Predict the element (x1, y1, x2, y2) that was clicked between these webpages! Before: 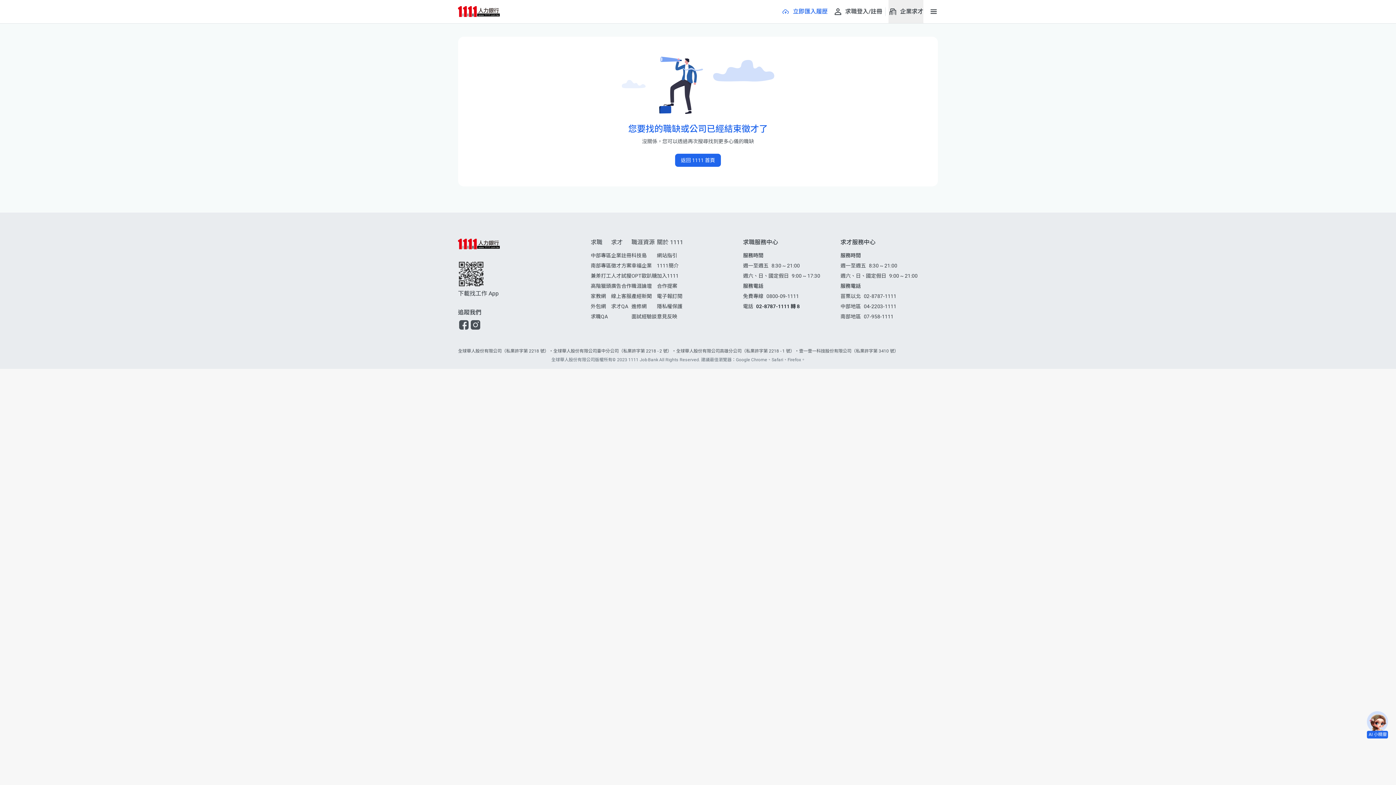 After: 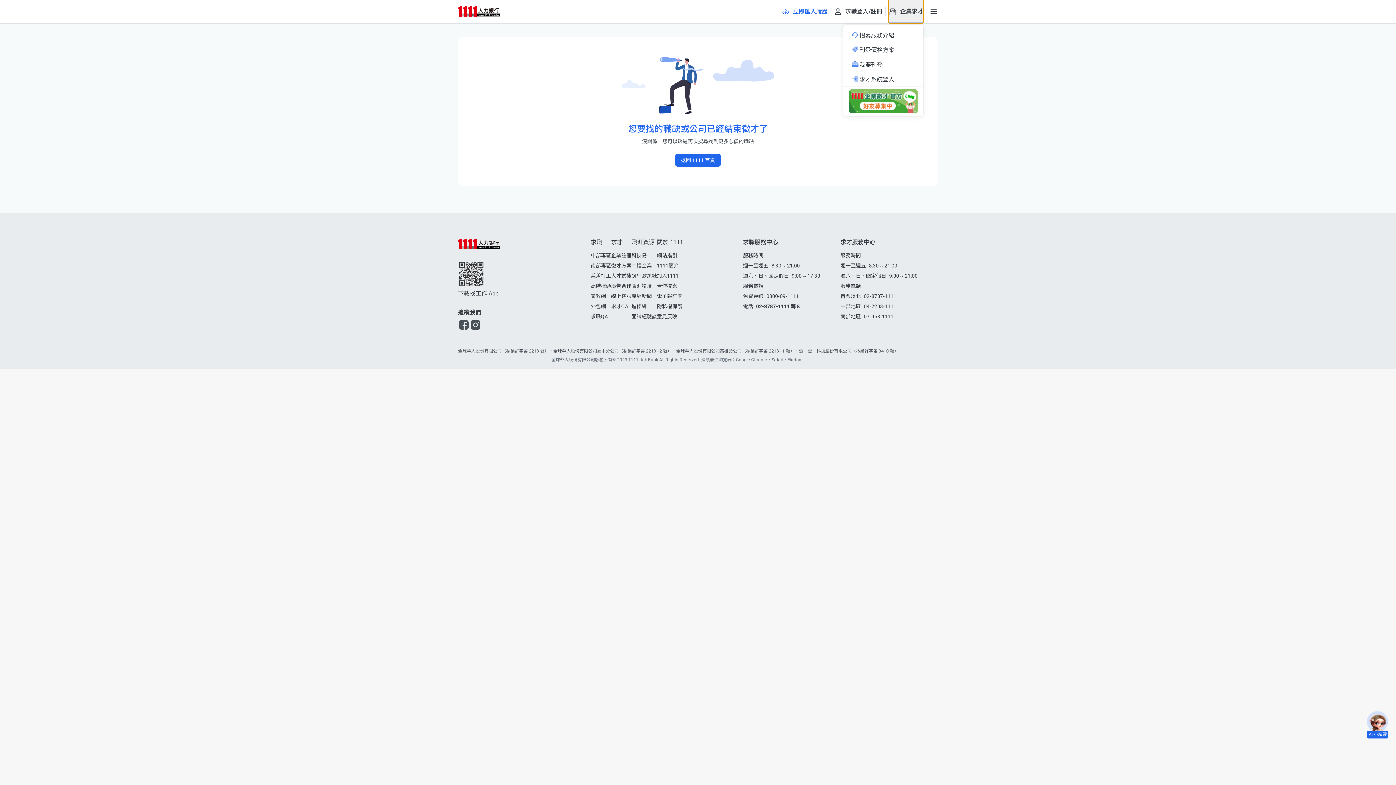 Action: label: 企業求才 bbox: (888, 0, 923, 23)